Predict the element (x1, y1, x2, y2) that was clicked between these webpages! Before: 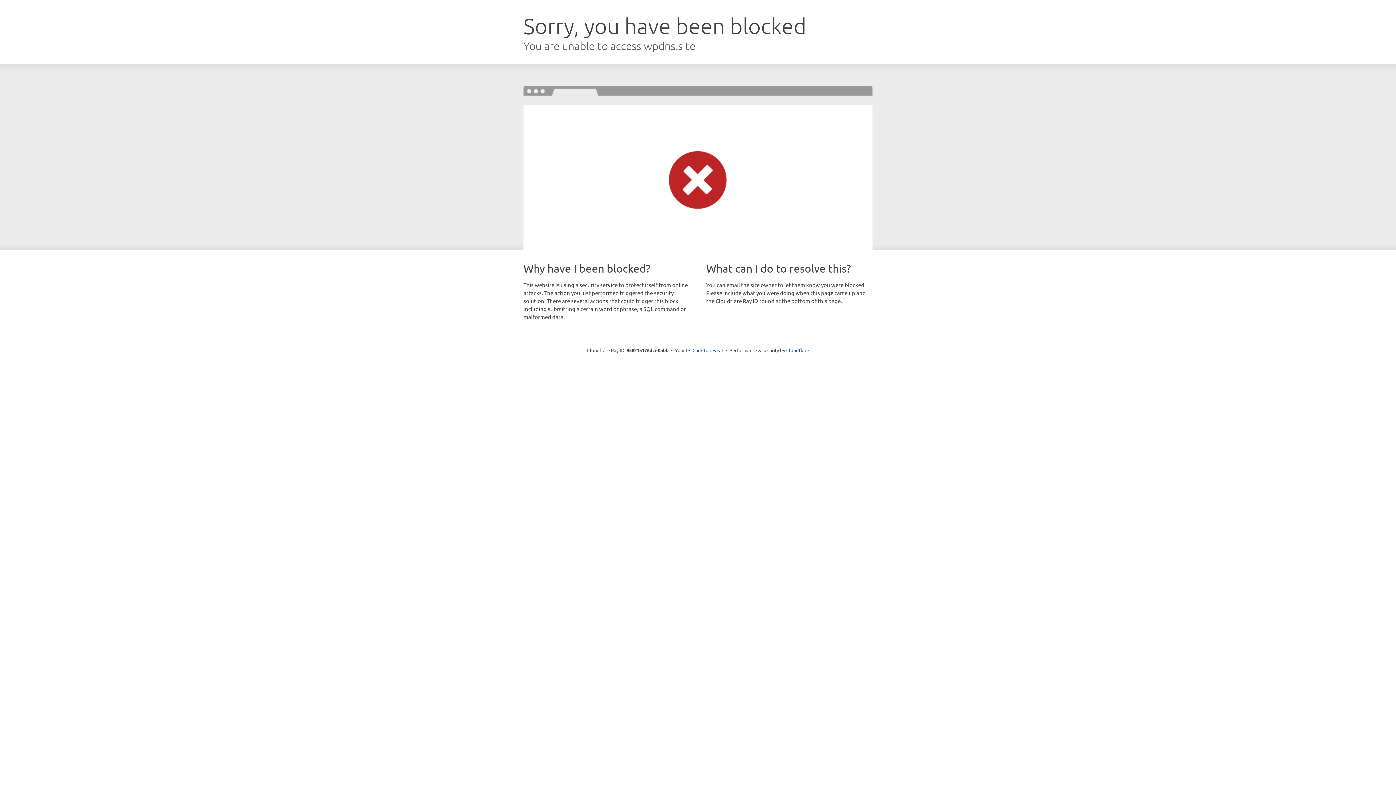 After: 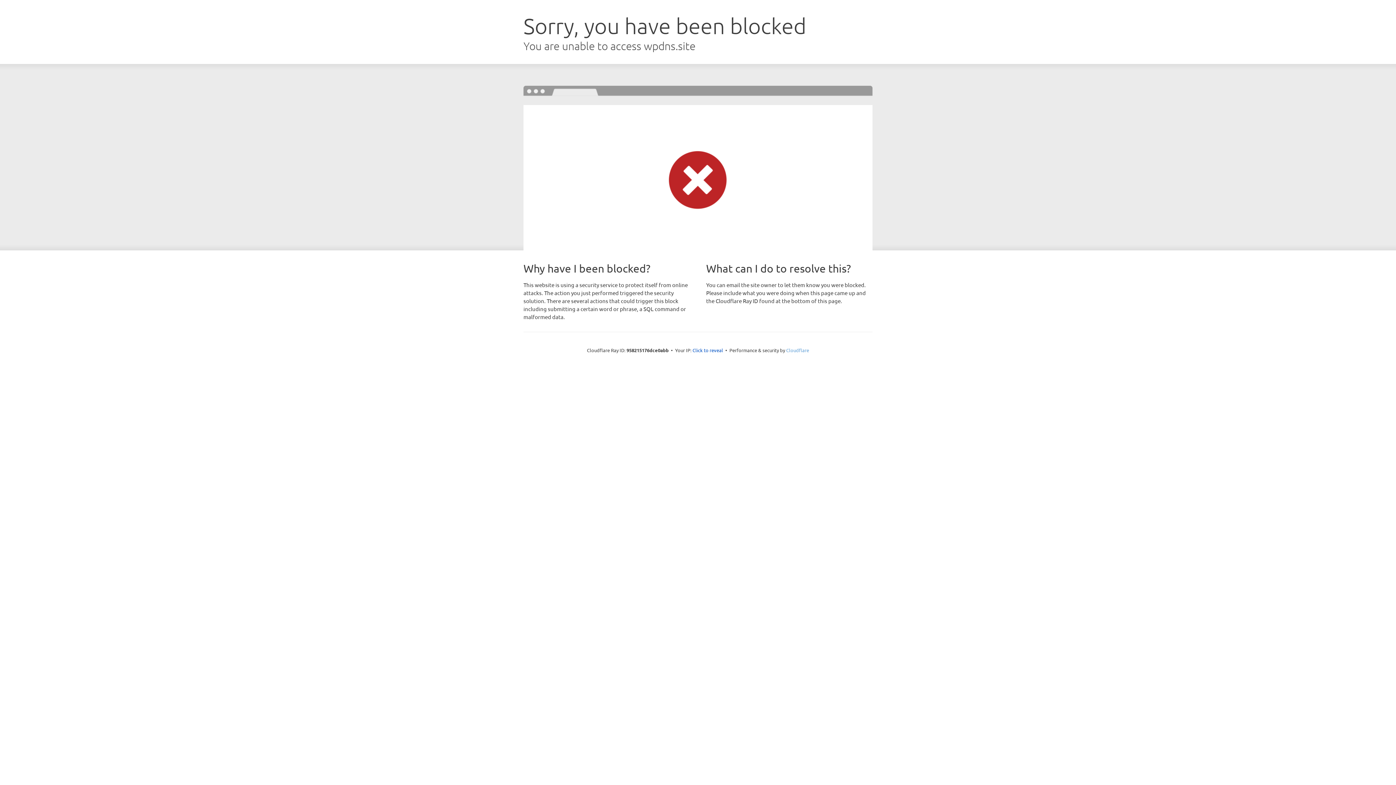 Action: label: Cloudflare bbox: (786, 347, 809, 353)